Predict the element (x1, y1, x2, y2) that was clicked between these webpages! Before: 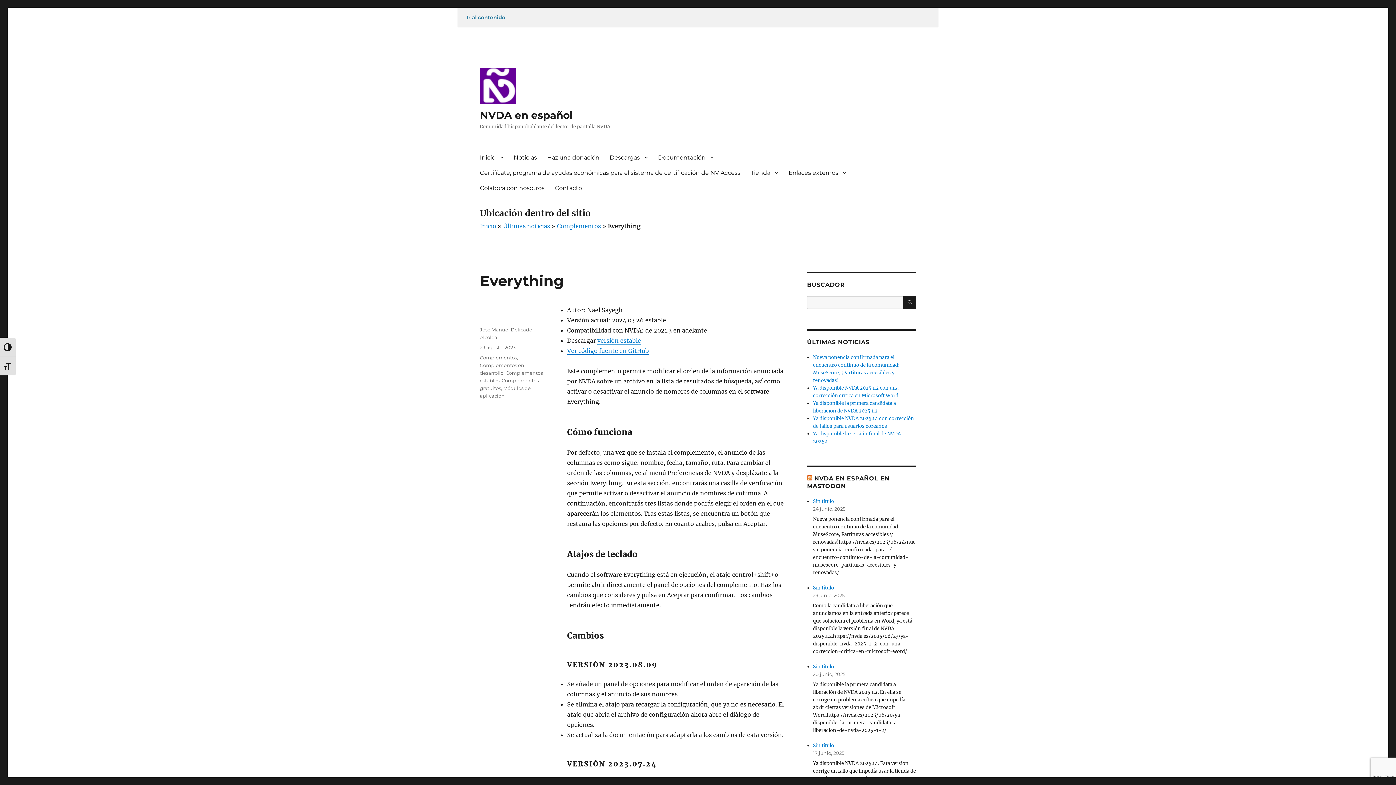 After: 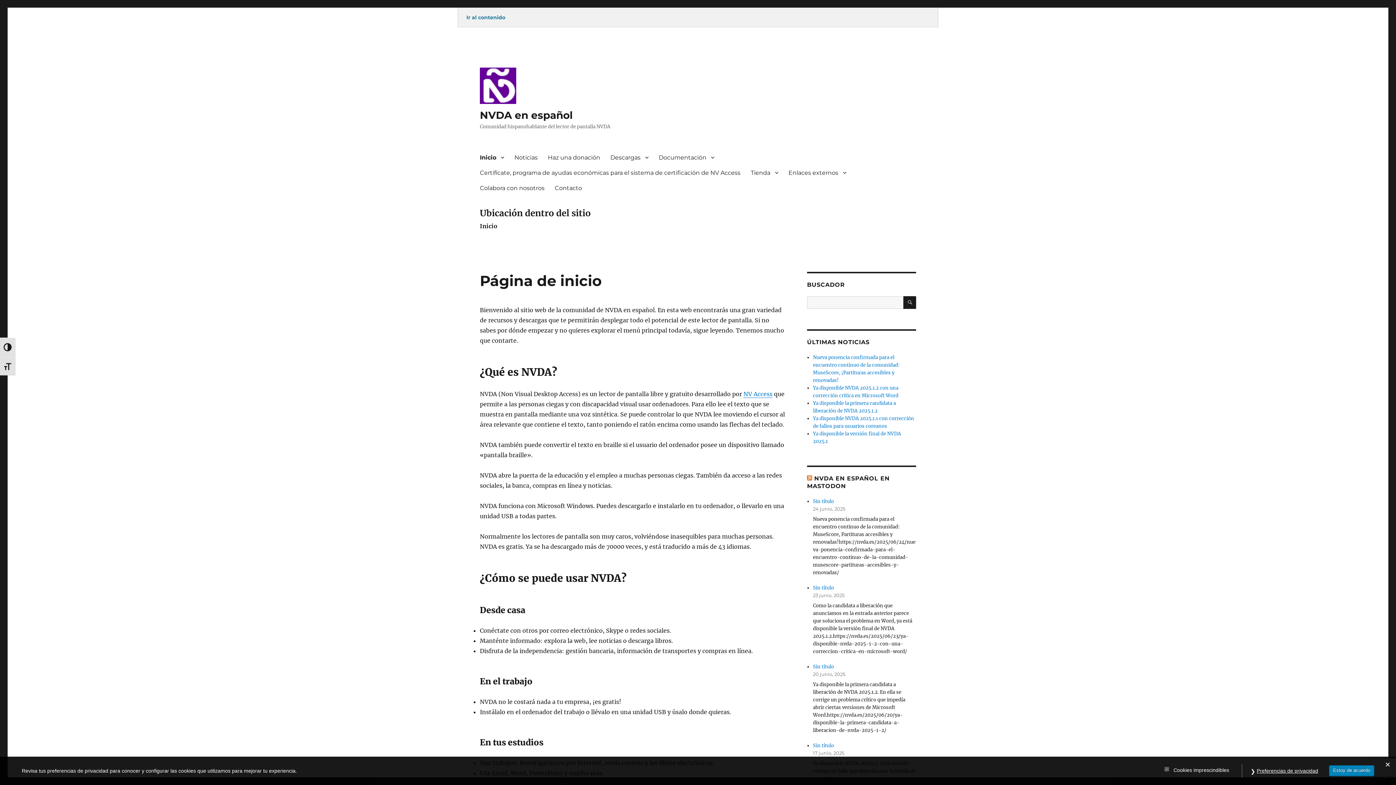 Action: label: Inicio bbox: (480, 222, 496, 229)